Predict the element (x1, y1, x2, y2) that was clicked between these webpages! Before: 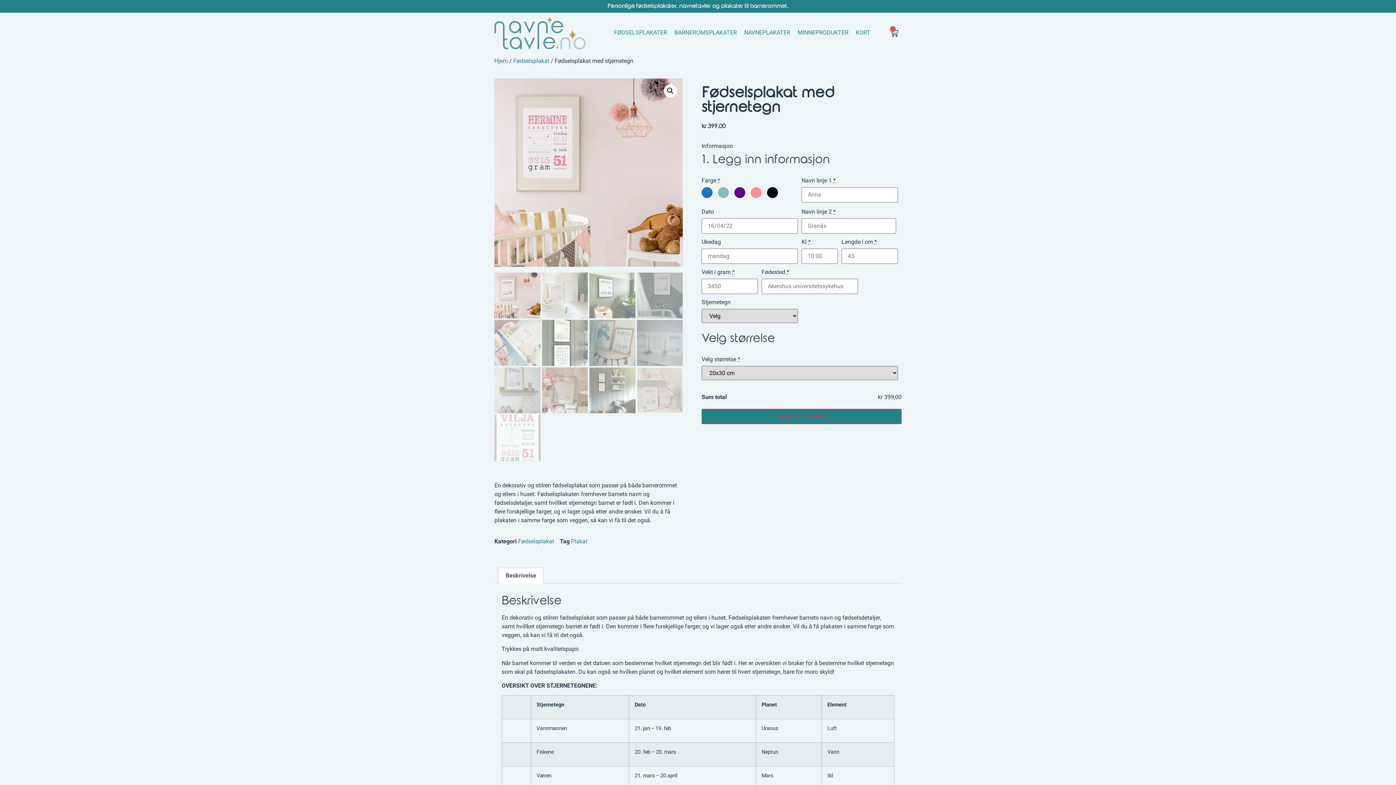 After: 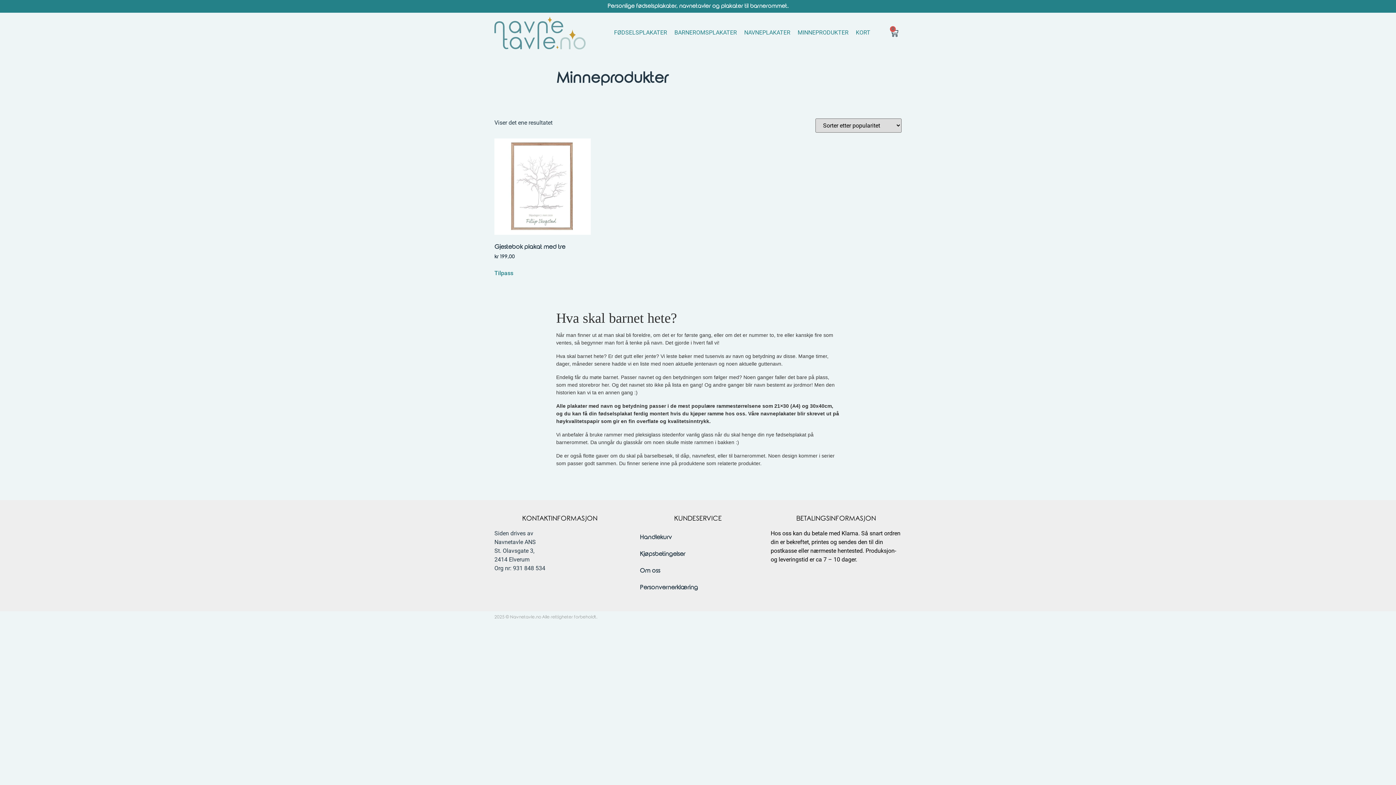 Action: label: MINNEPRODUKTER bbox: (797, 28, 848, 37)